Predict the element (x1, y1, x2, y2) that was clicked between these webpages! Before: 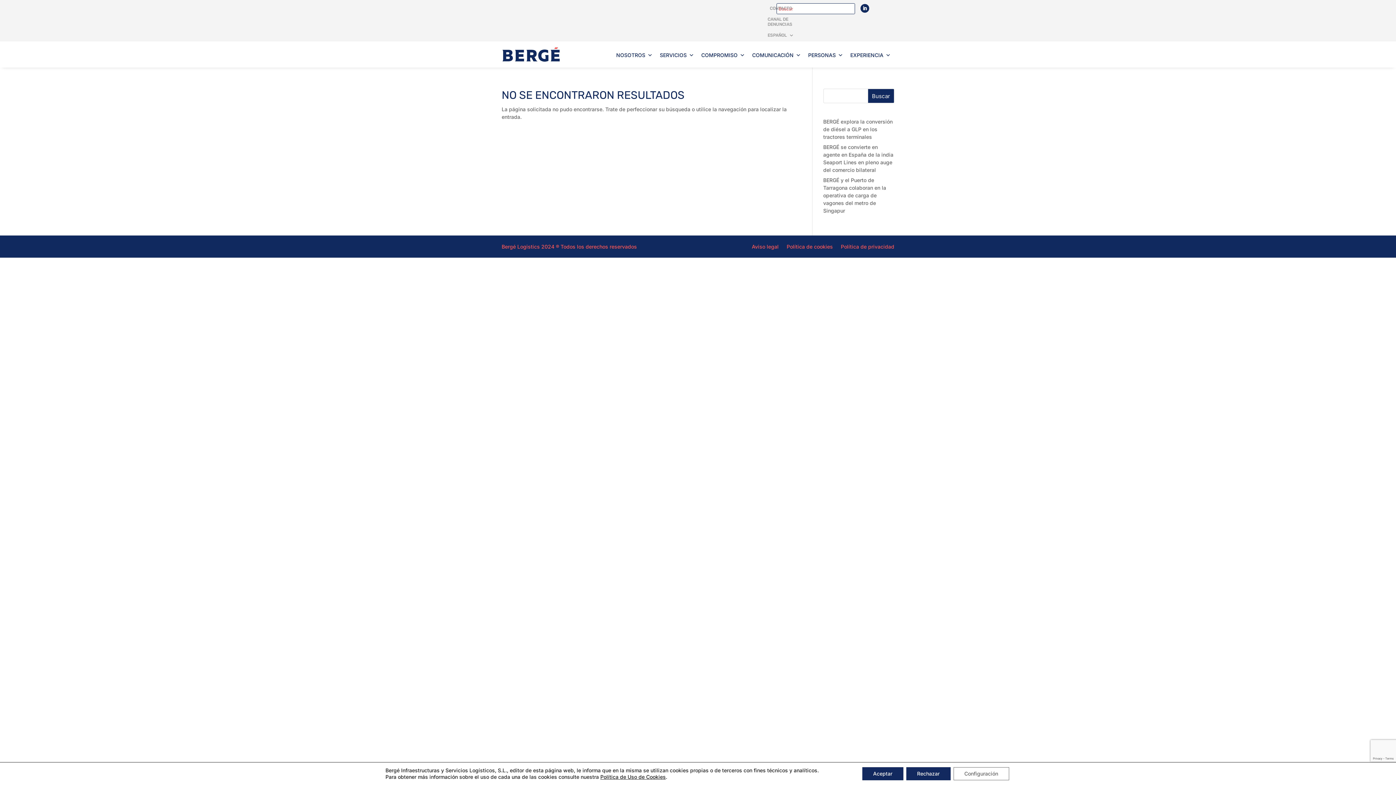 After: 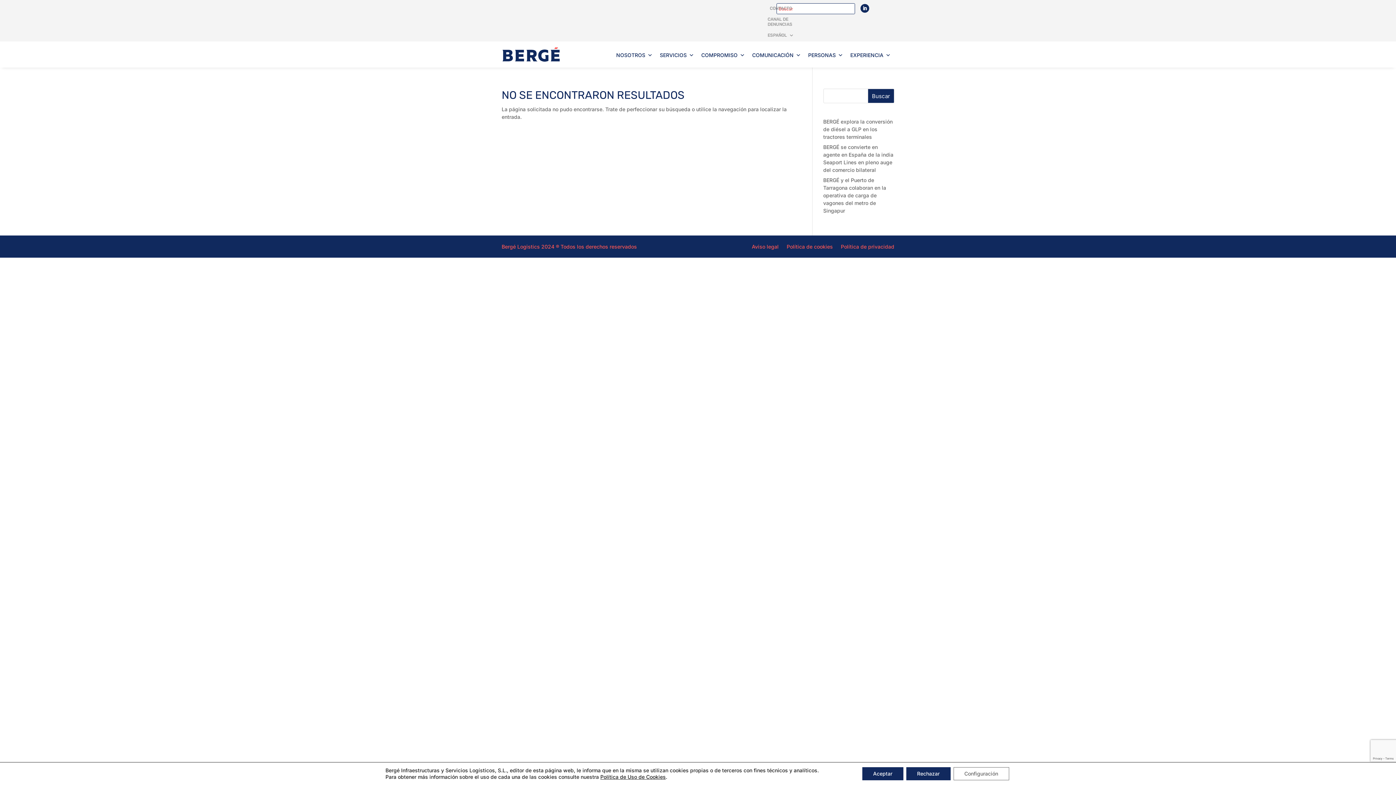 Action: bbox: (860, 4, 869, 12)